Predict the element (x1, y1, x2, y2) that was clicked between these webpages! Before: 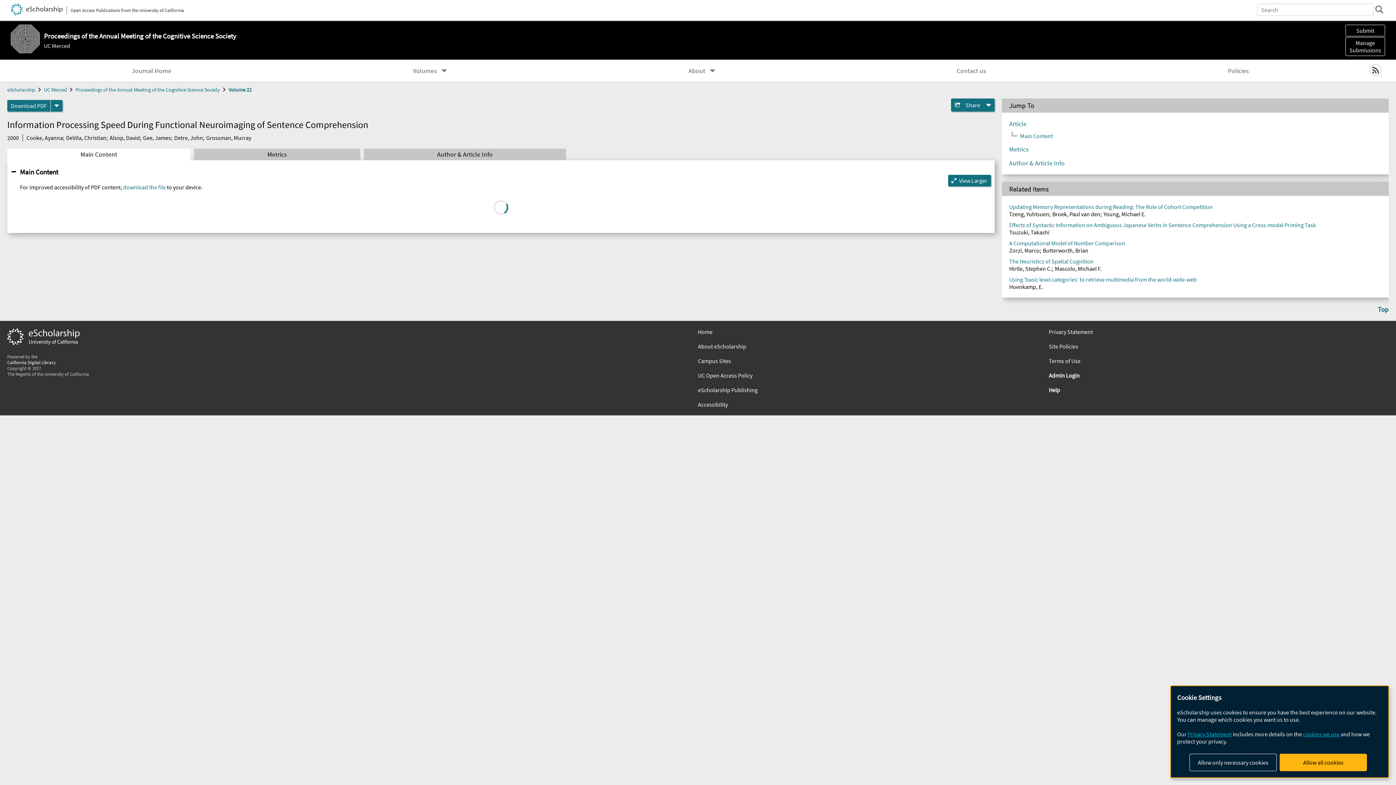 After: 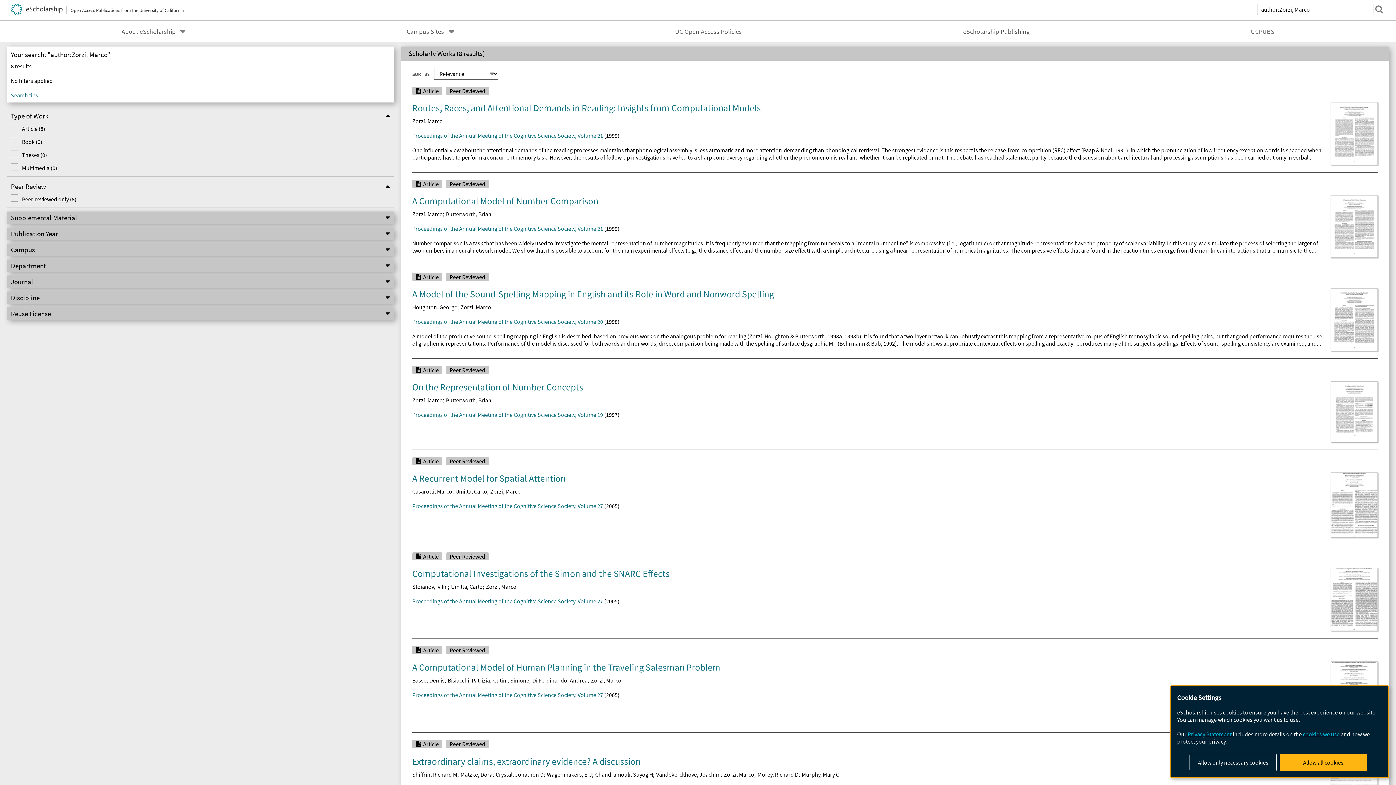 Action: label: Zorzi, Marco bbox: (1009, 247, 1040, 254)